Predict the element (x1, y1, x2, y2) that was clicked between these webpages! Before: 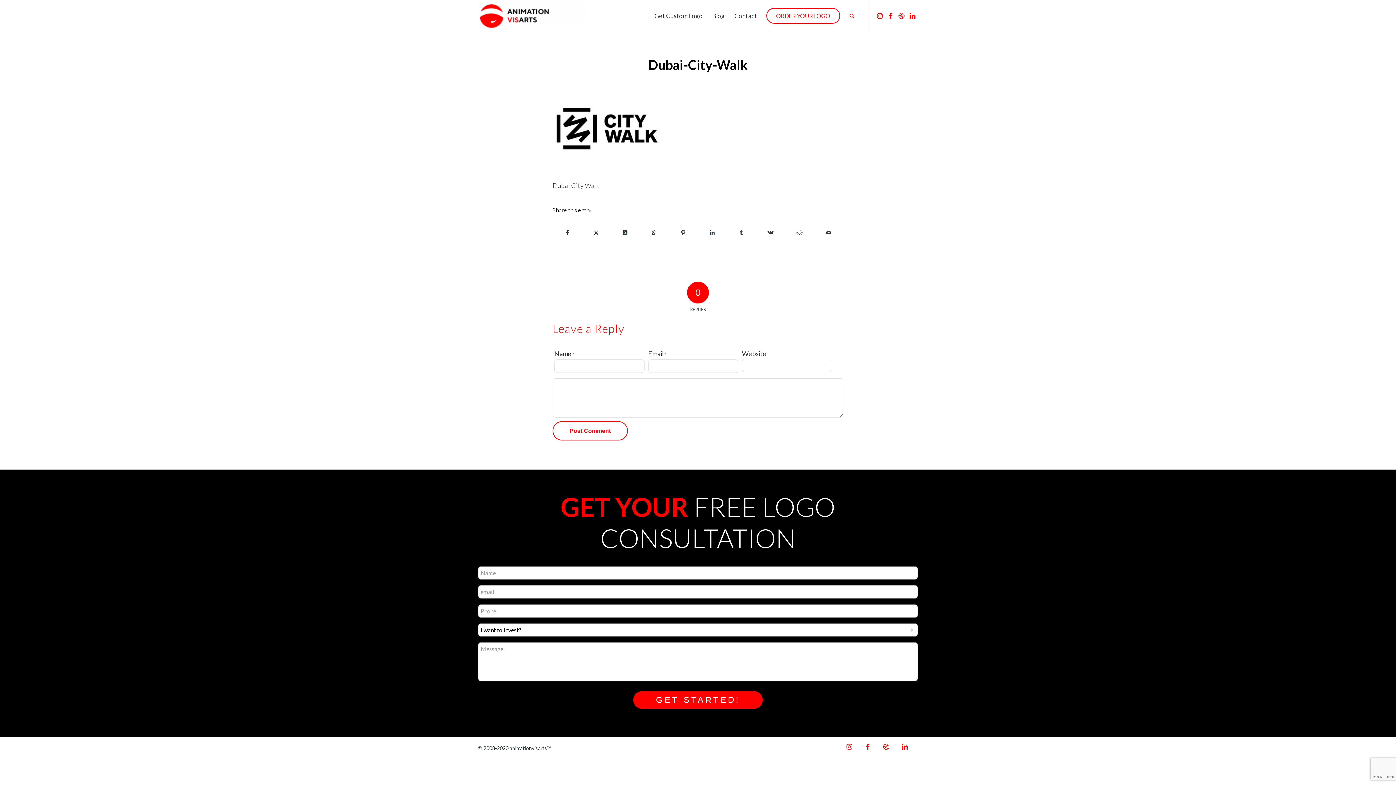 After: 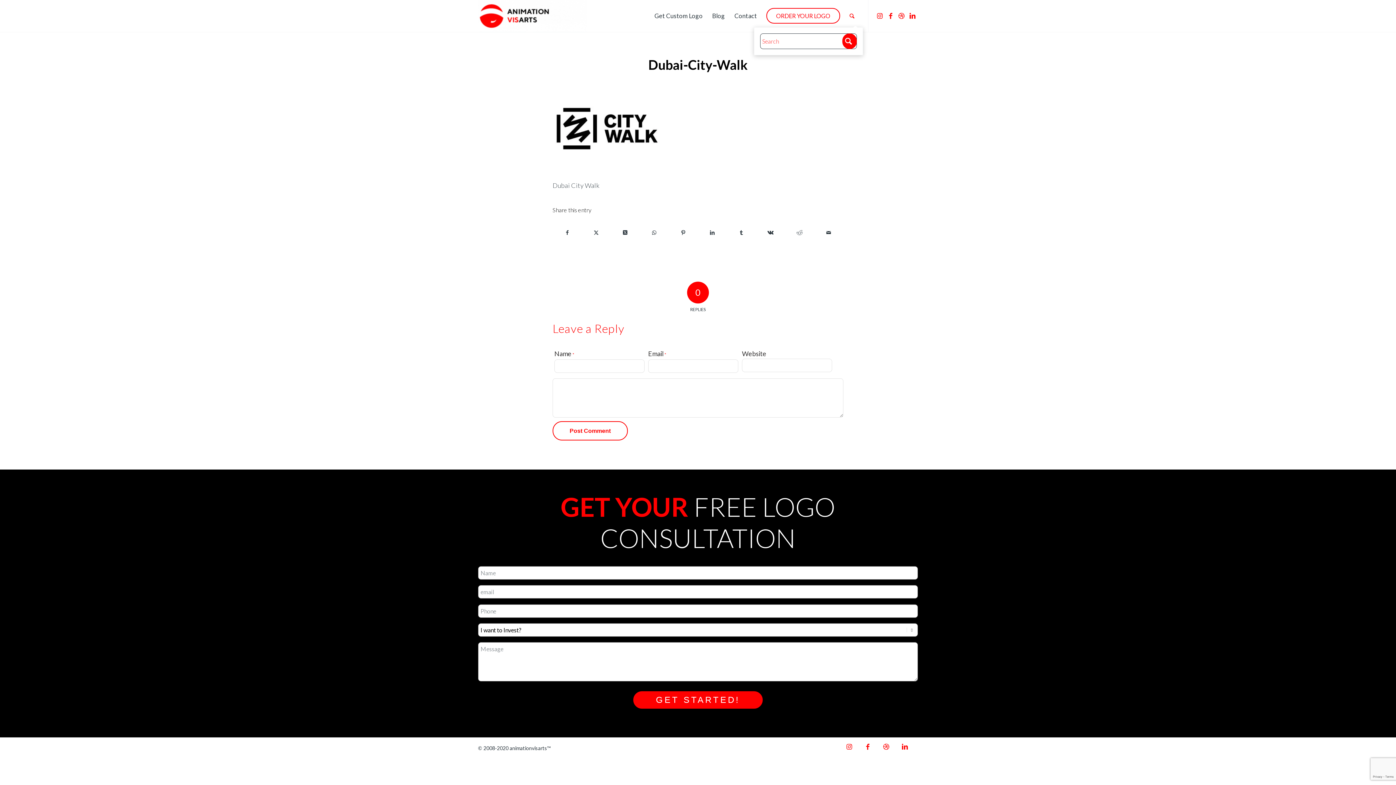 Action: label: Search bbox: (845, 0, 859, 32)